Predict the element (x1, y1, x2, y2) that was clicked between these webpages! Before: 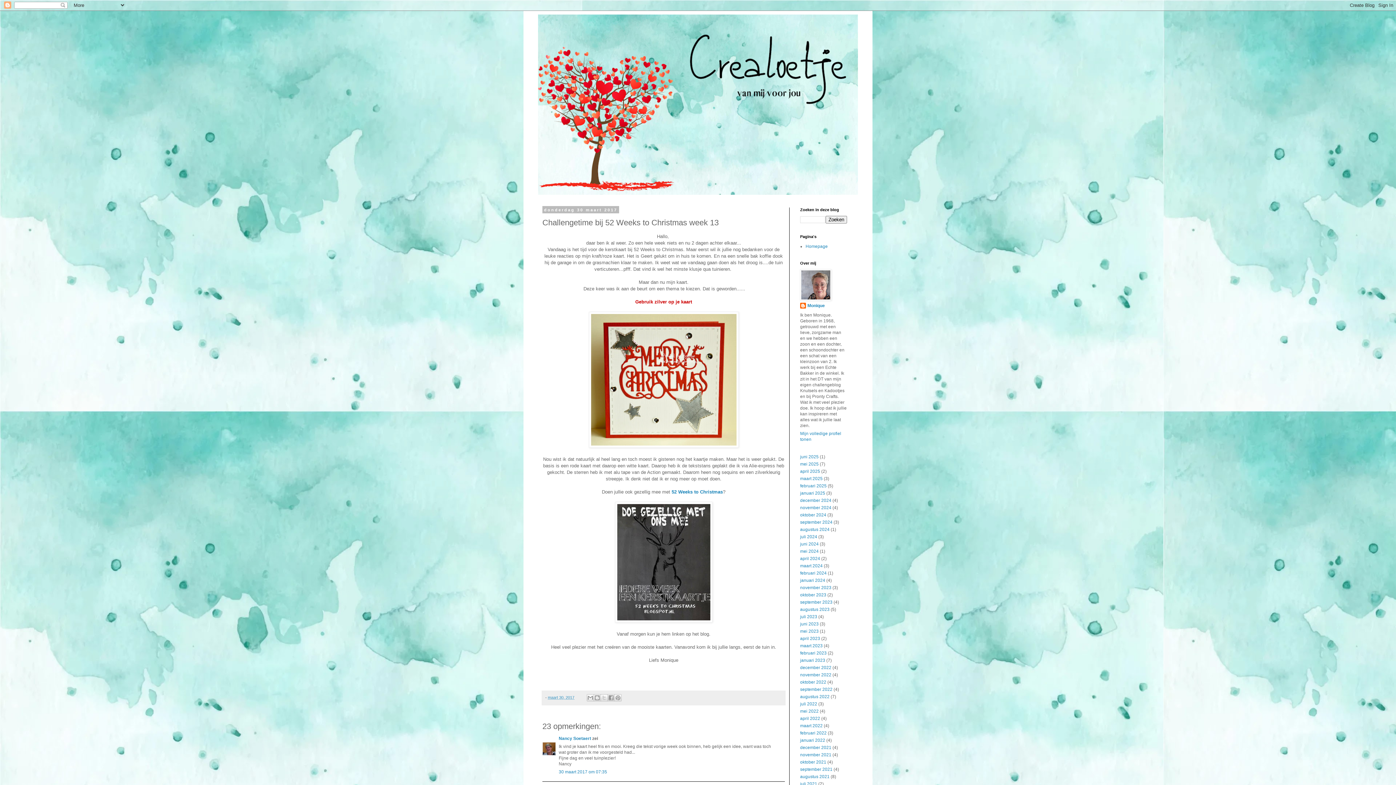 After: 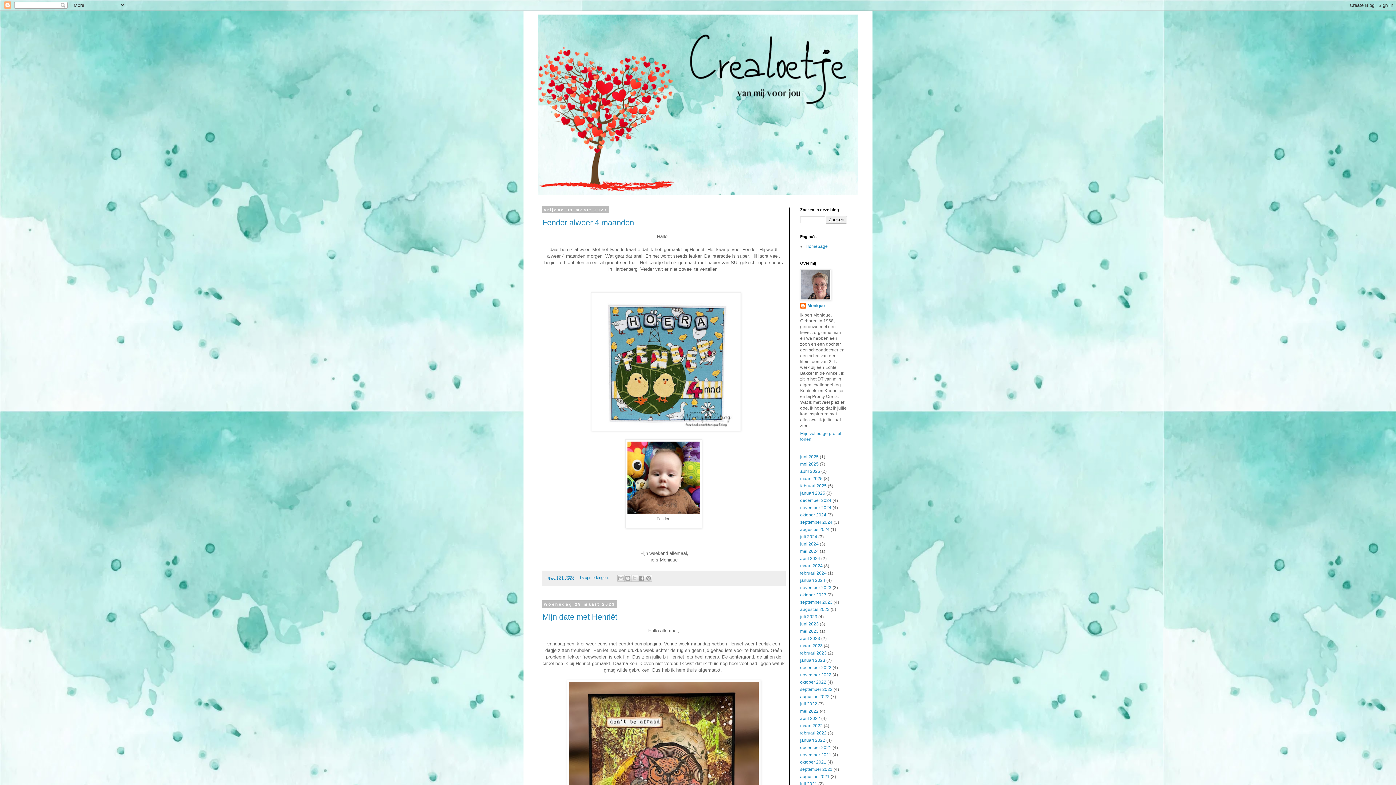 Action: bbox: (800, 643, 822, 648) label: maart 2023